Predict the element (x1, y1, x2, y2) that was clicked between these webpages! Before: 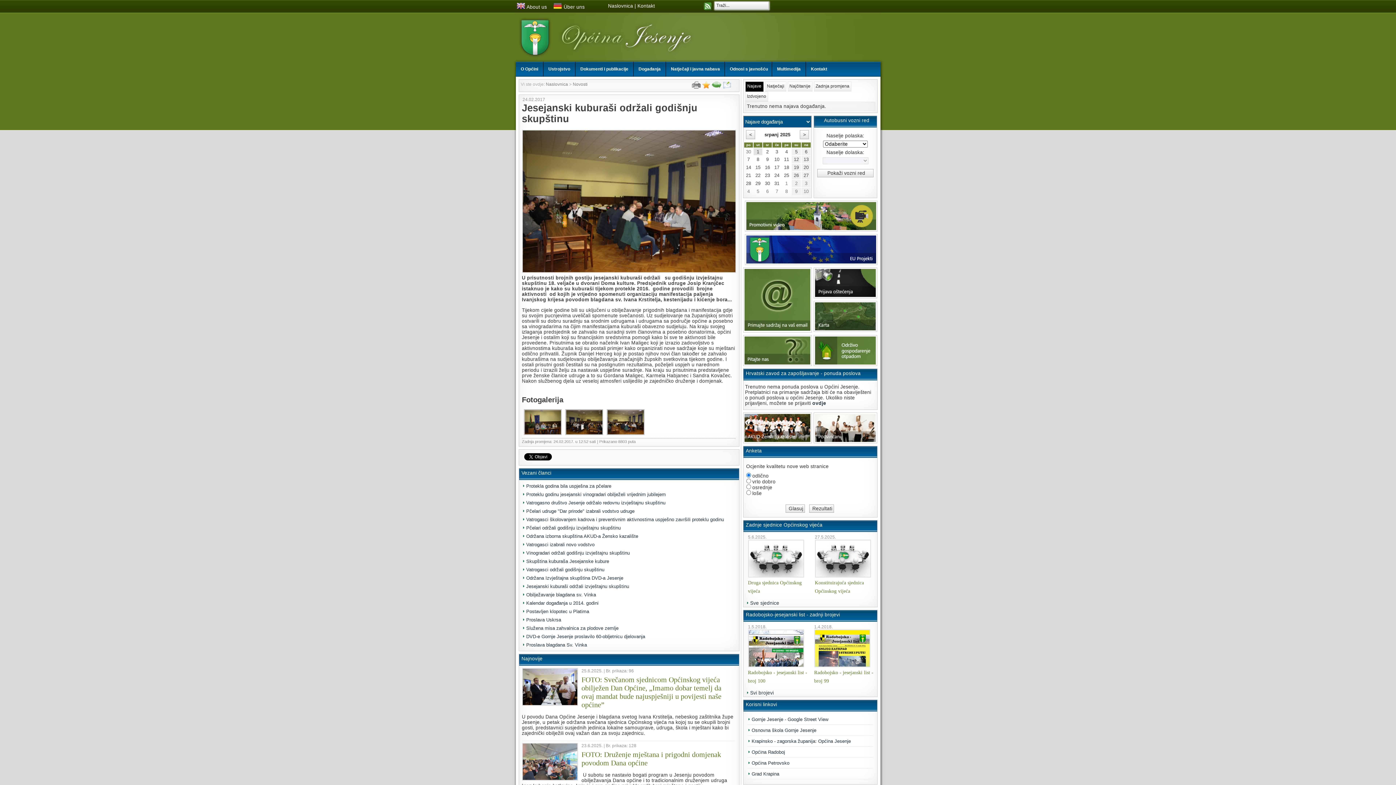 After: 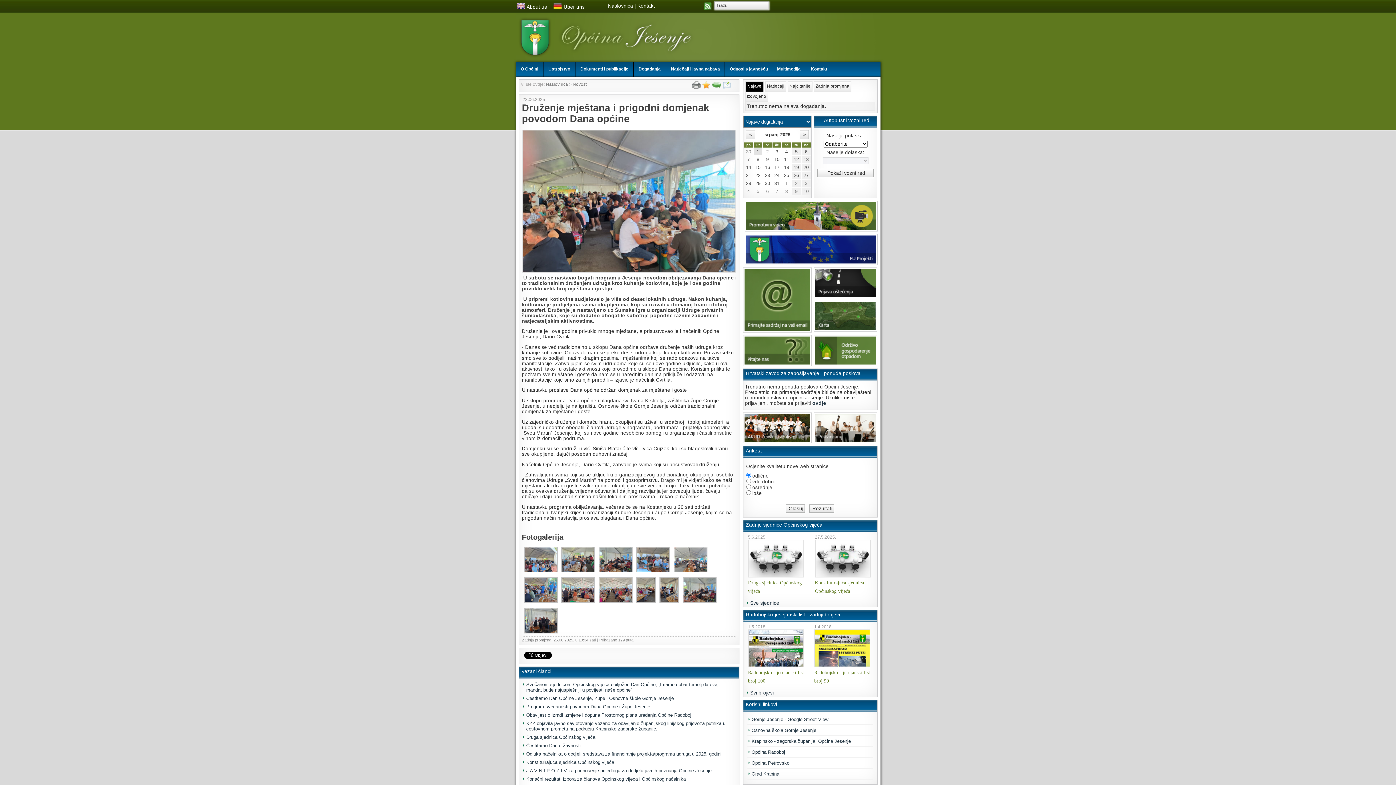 Action: label: FOTO: Druženje mještana i prigodni domjenak povodom Dana općine bbox: (522, 750, 735, 767)